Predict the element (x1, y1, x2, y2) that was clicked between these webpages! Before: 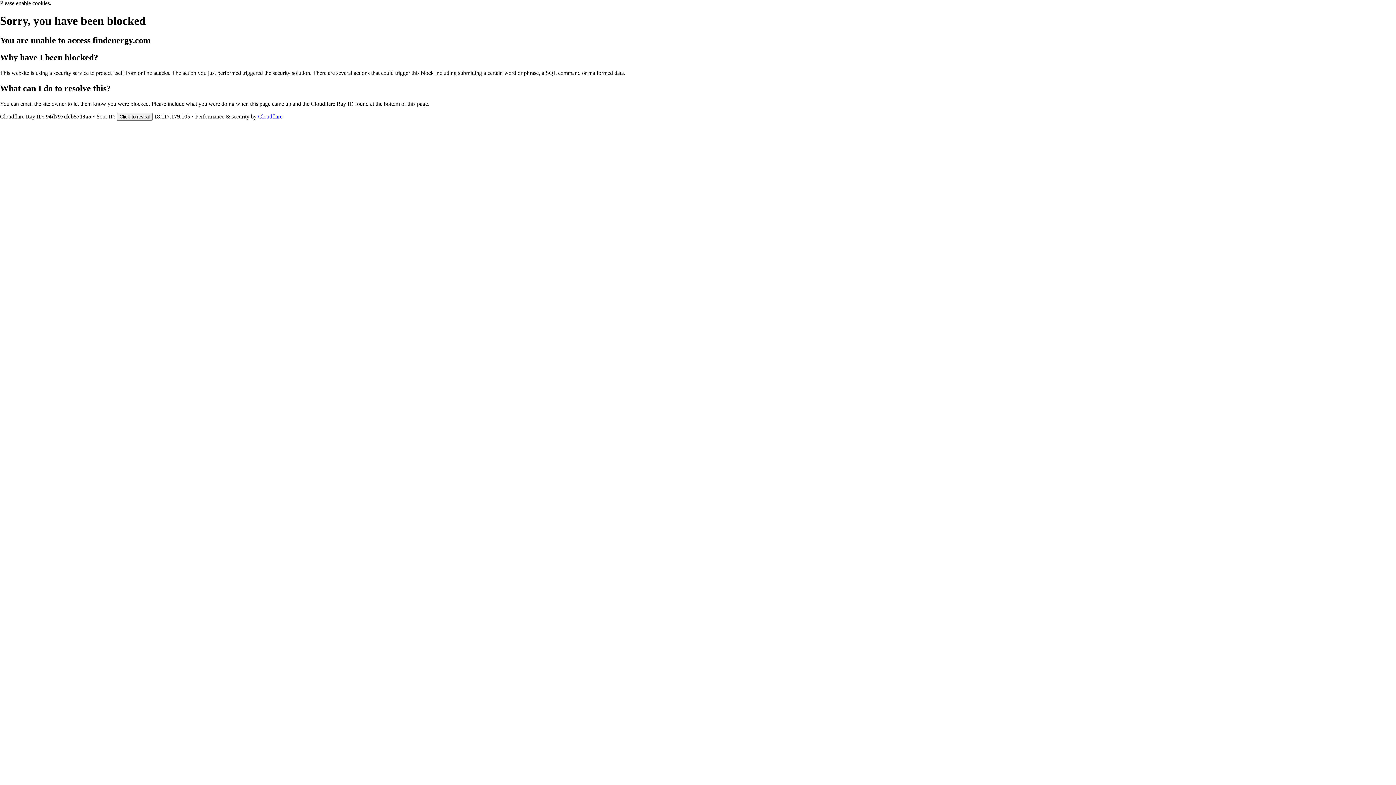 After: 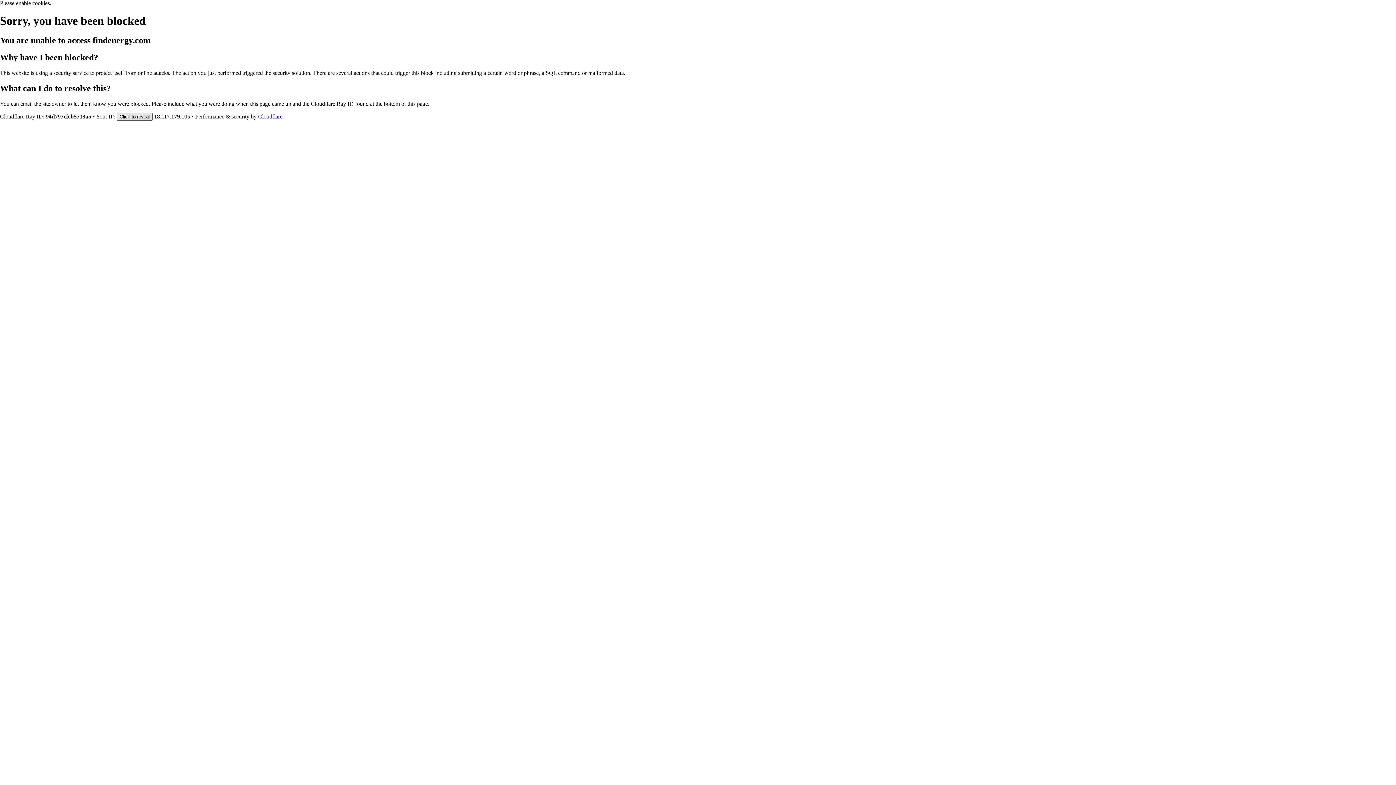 Action: bbox: (116, 112, 152, 120) label: Click to reveal